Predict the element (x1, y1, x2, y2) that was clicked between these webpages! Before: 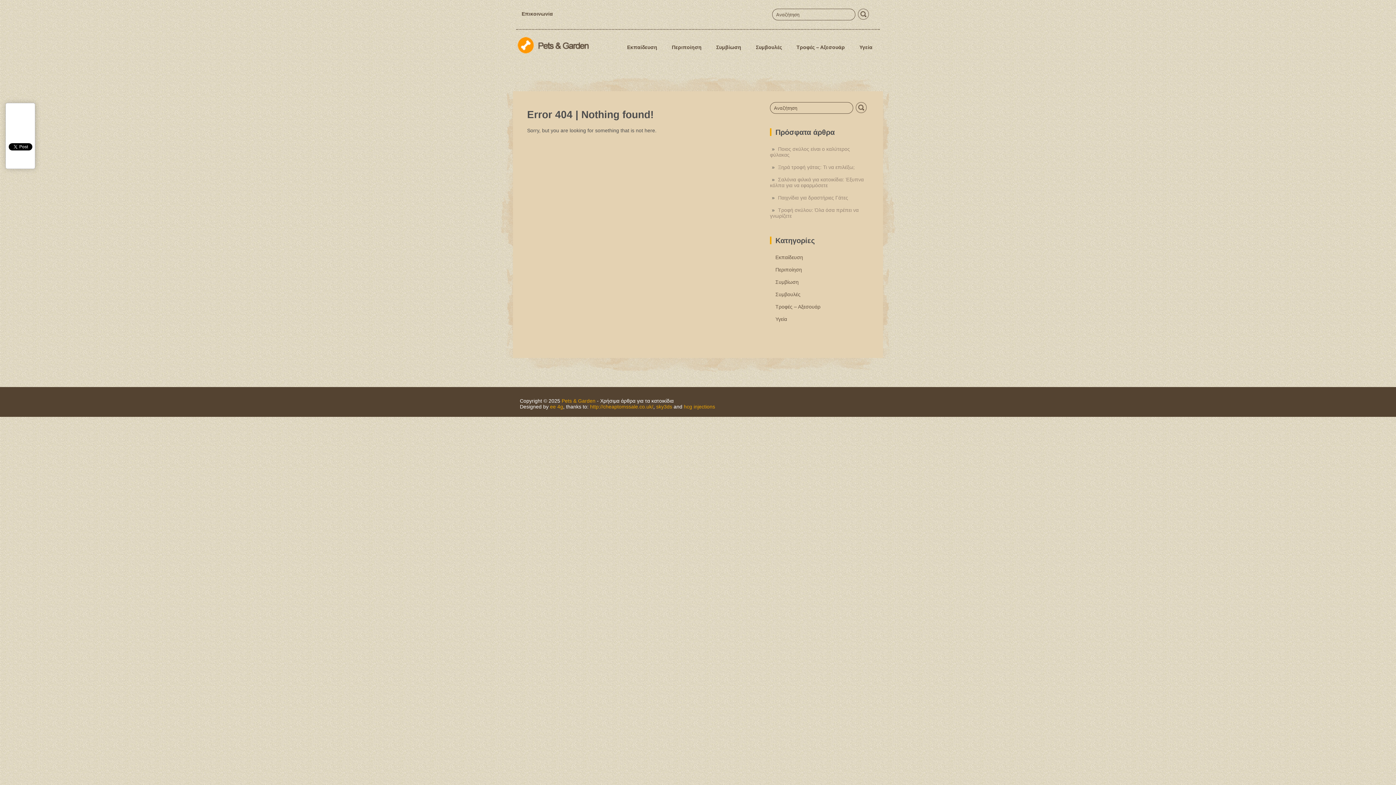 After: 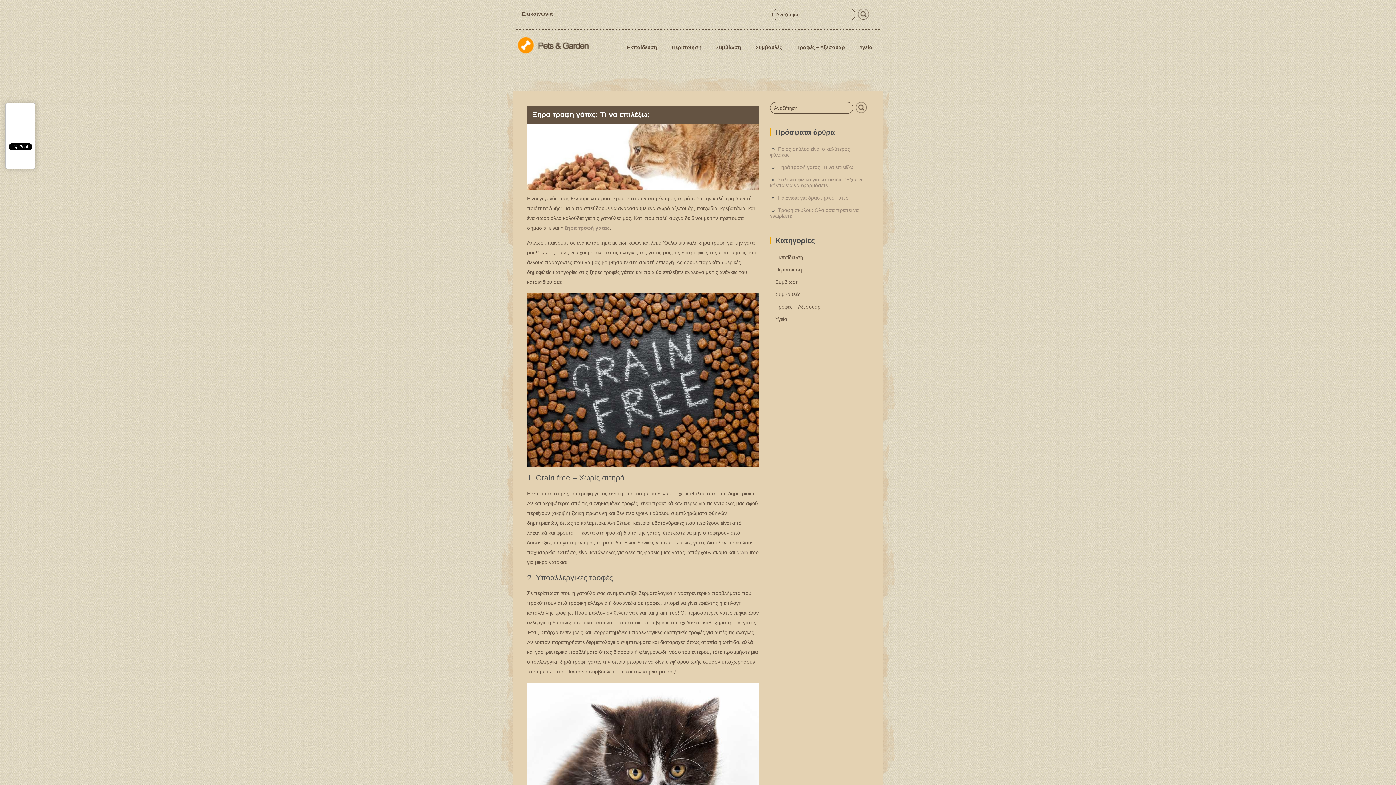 Action: bbox: (778, 164, 854, 170) label: Ξηρά τροφή γάτας: Τι να επιλέξω;